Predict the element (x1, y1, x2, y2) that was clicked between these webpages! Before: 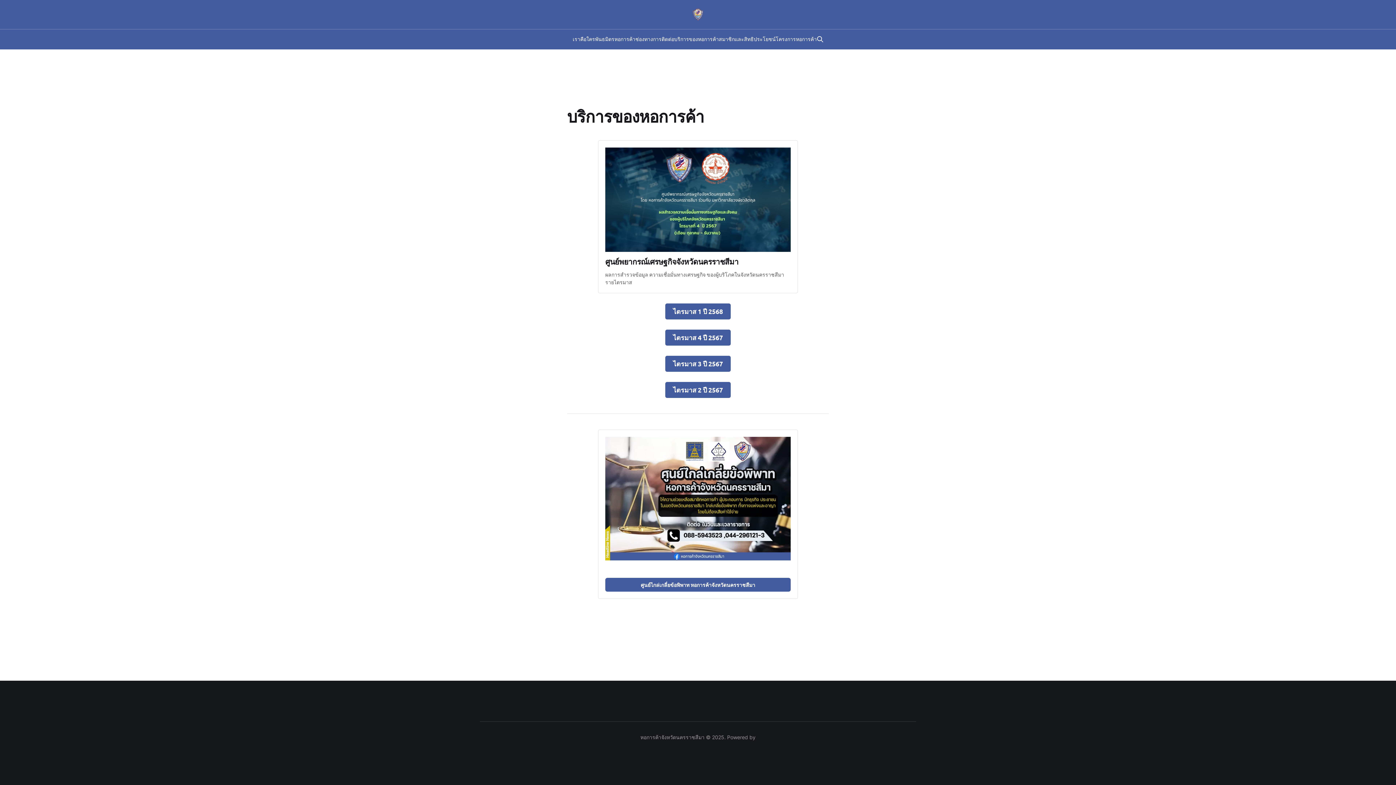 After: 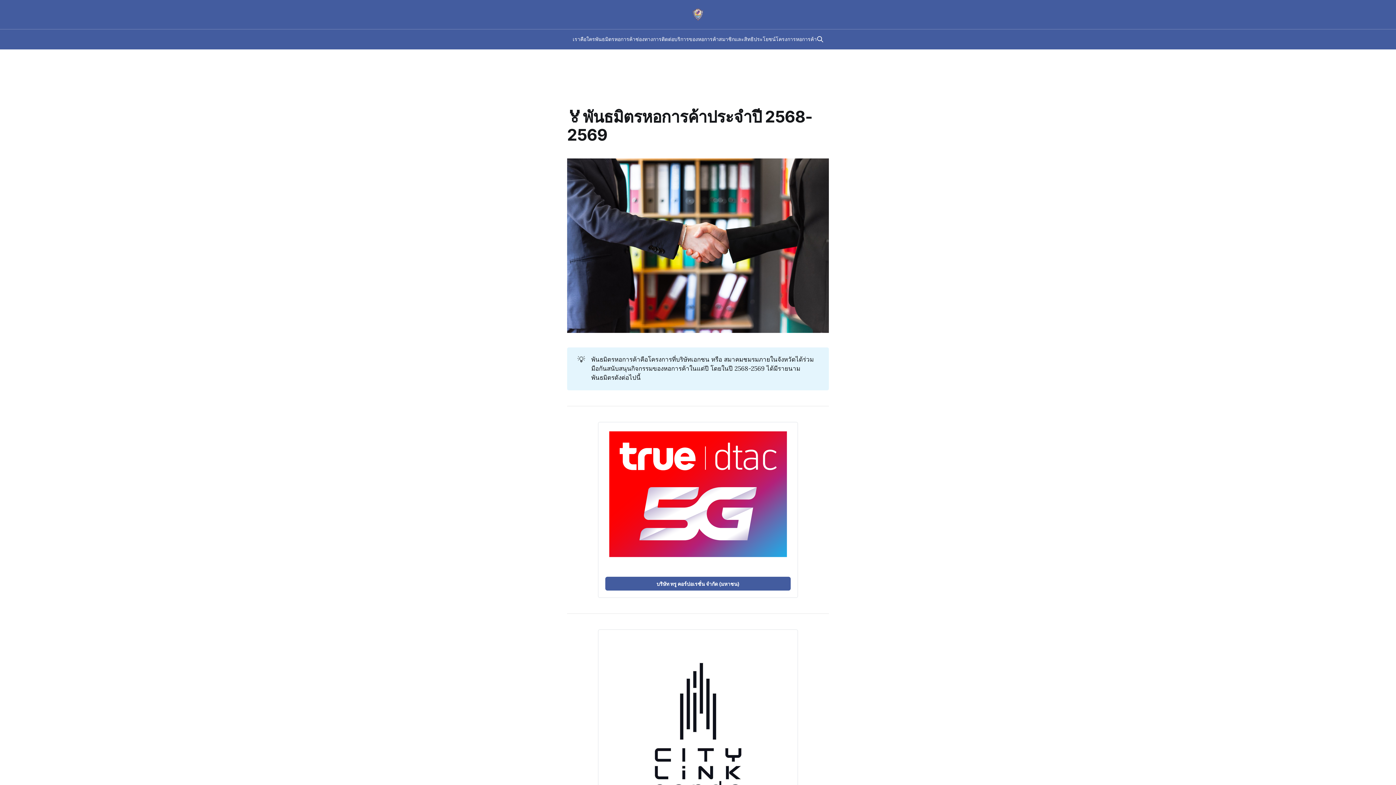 Action: bbox: (595, 36, 635, 42) label: พันธมิตรหอการค้า